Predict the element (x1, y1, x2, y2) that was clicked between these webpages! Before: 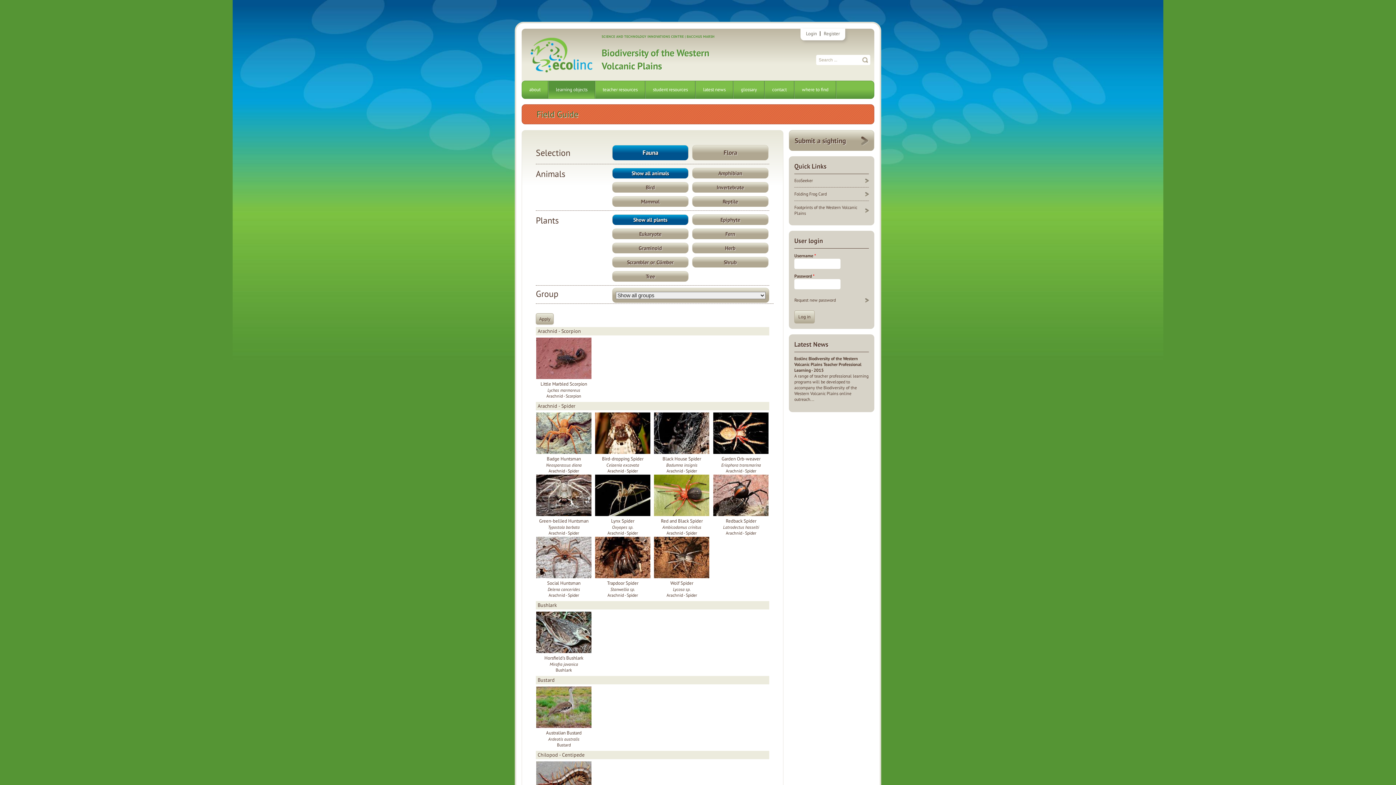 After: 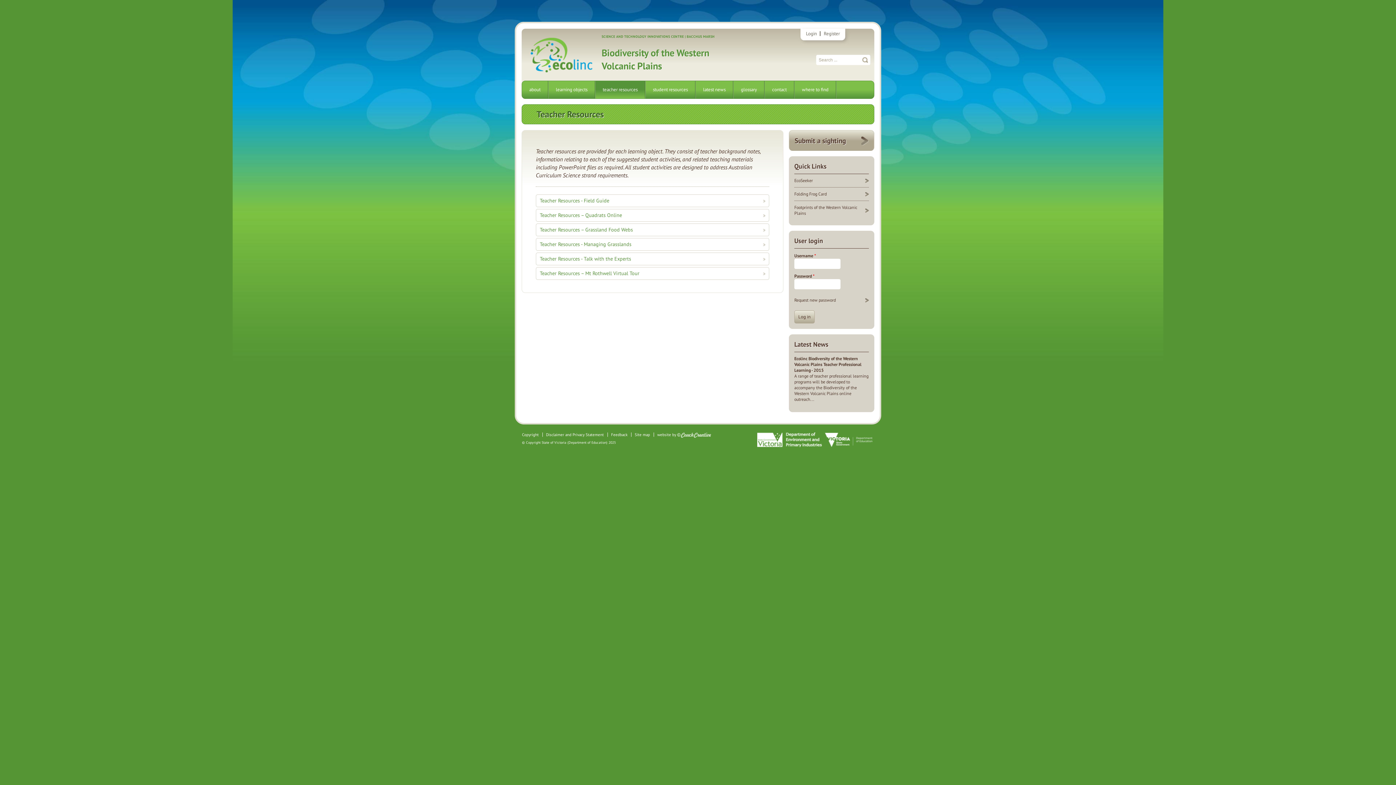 Action: bbox: (595, 81, 645, 98) label: teacher resources